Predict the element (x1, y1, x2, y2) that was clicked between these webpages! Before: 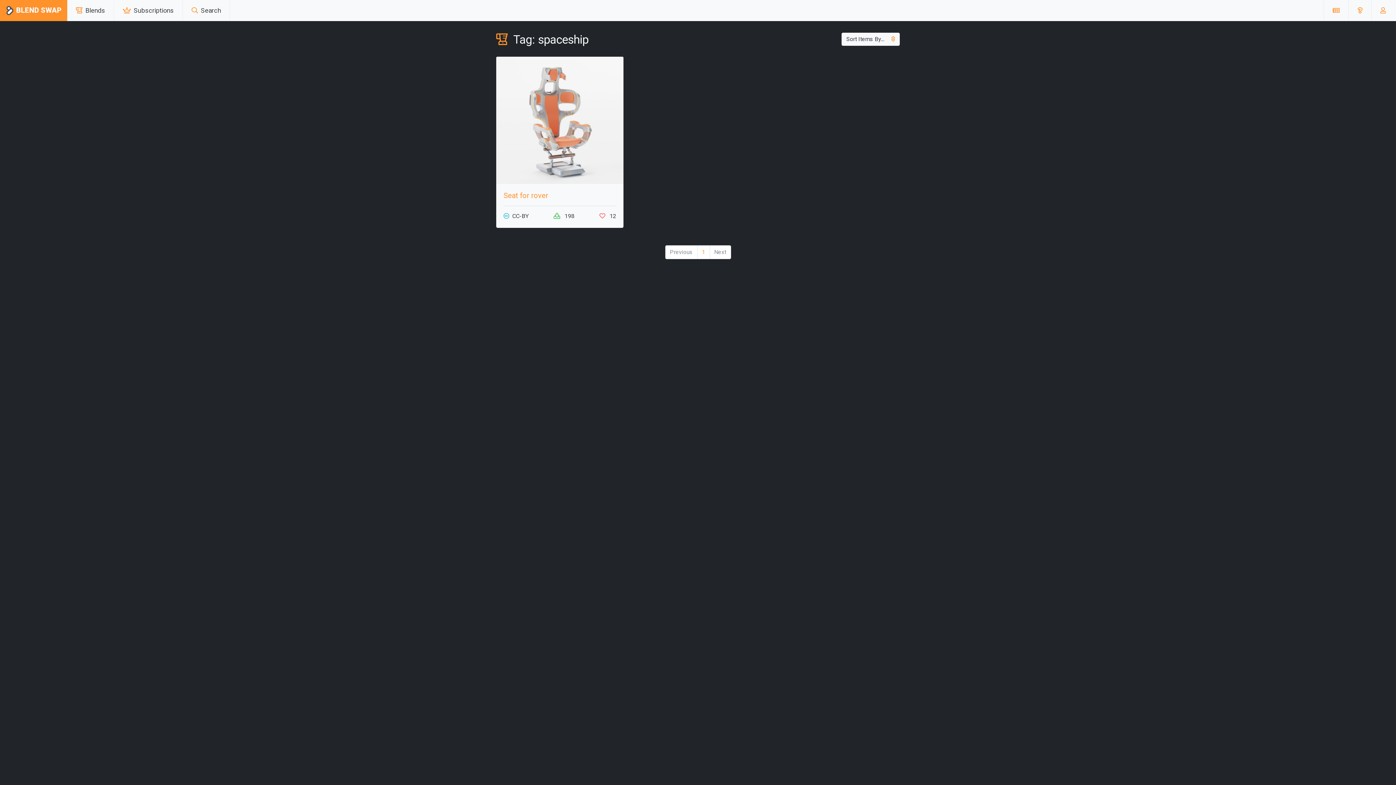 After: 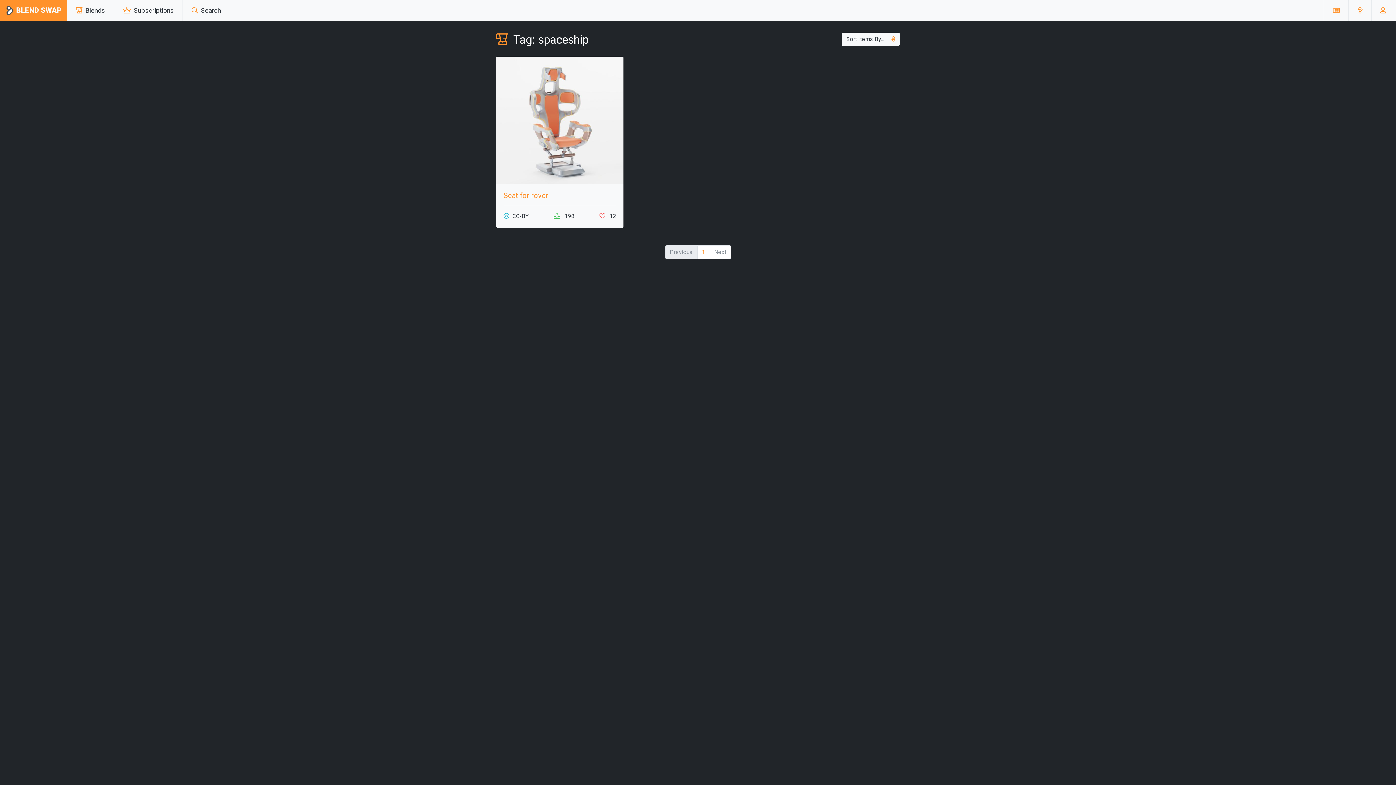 Action: label: Previous bbox: (665, 245, 697, 259)